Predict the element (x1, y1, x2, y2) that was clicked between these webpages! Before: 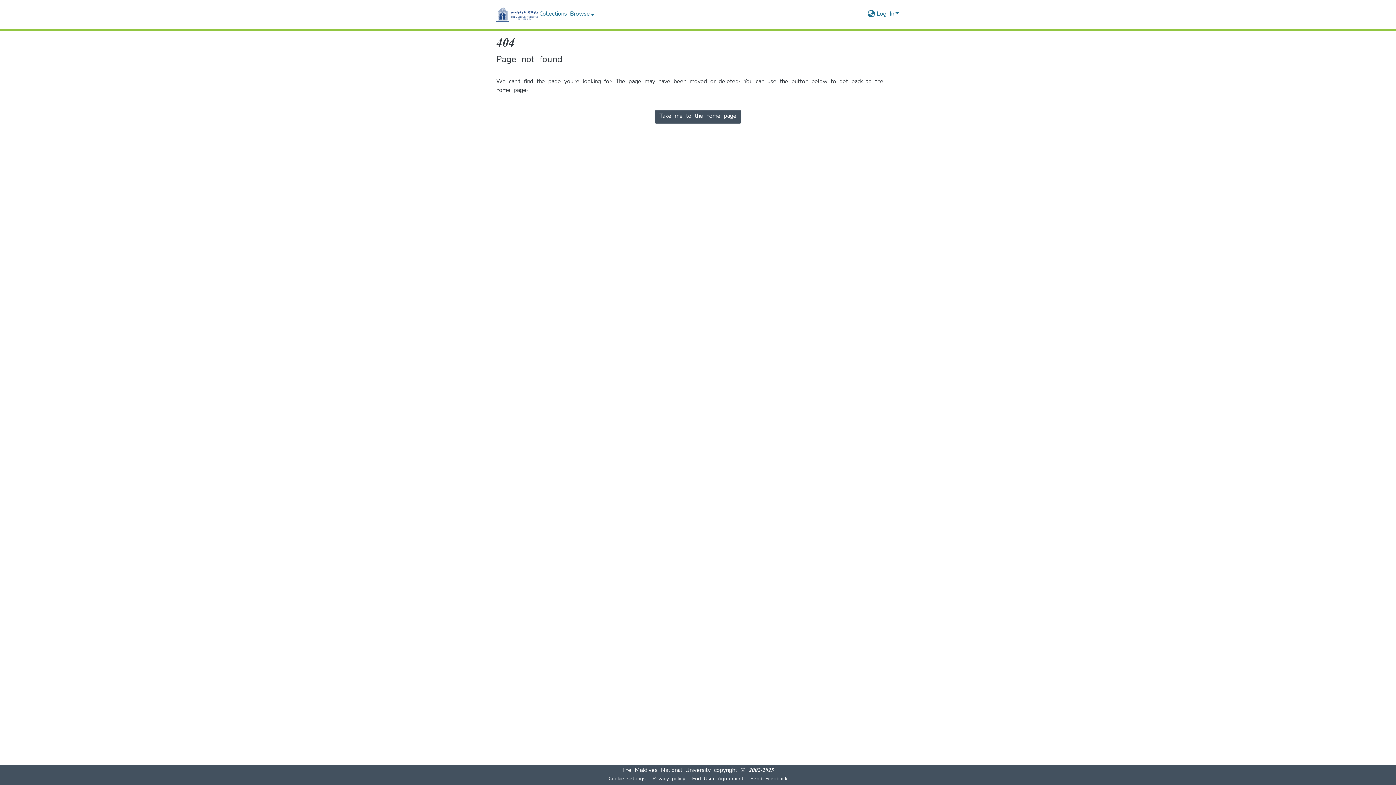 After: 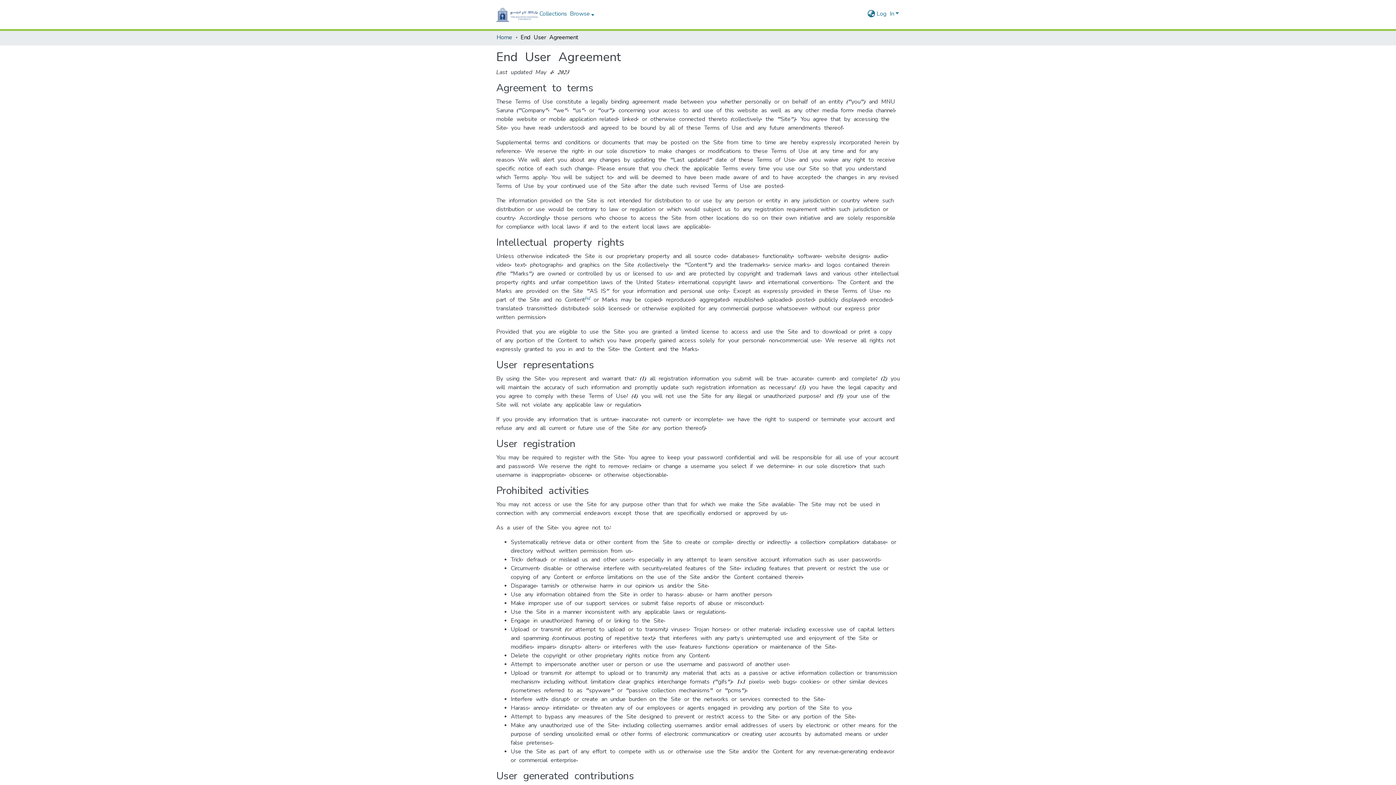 Action: label: End User Agreement bbox: (689, 775, 746, 784)